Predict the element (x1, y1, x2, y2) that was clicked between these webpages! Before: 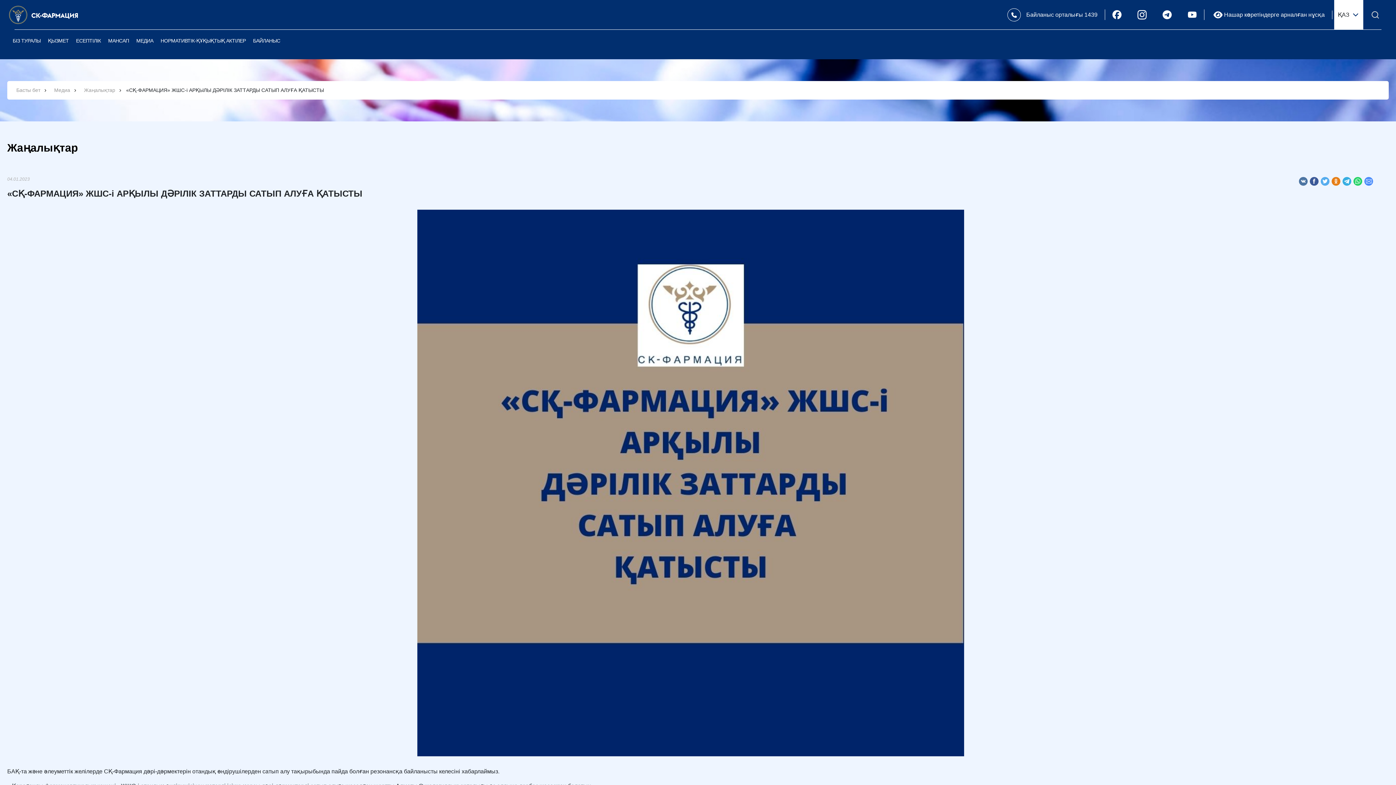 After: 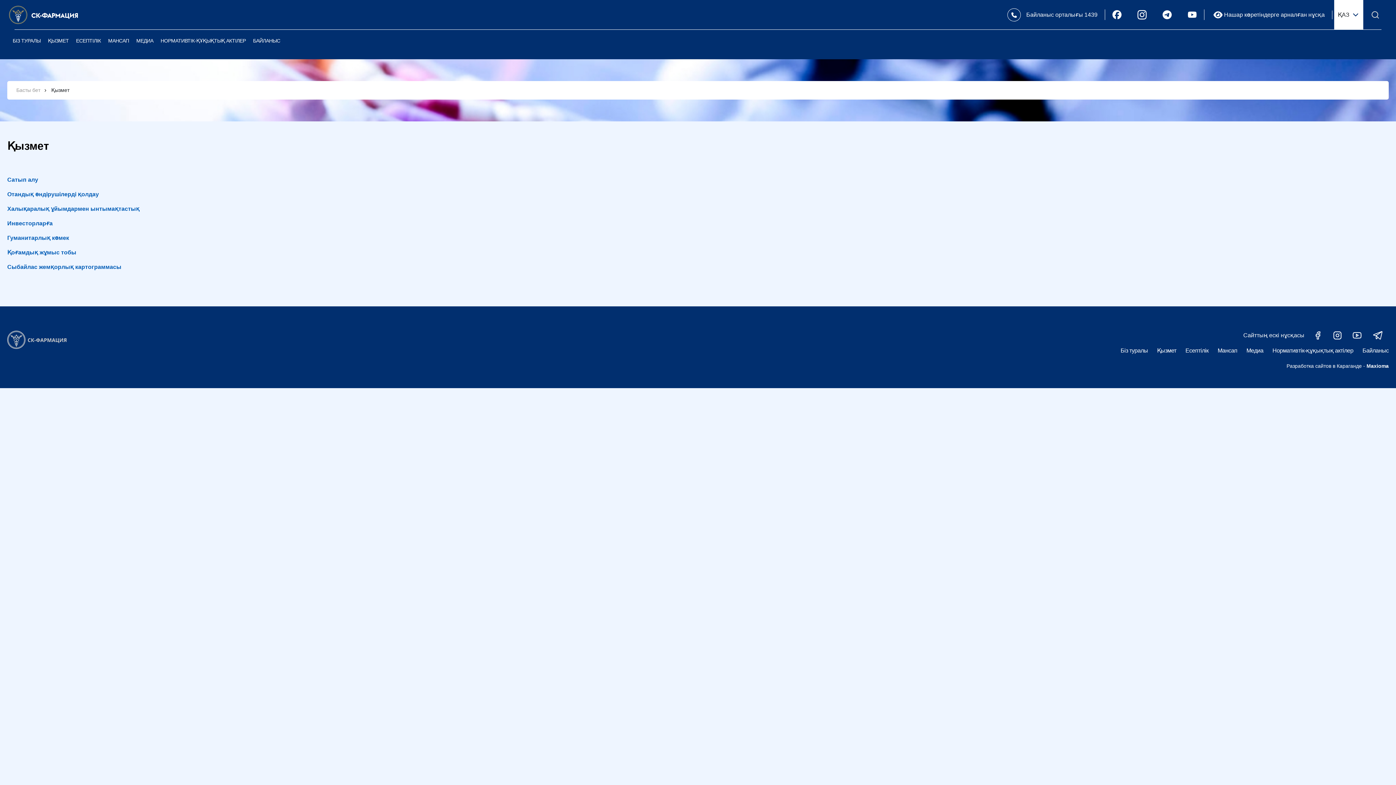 Action: label: ҚЫЗМЕТ bbox: (44, 29, 72, 52)